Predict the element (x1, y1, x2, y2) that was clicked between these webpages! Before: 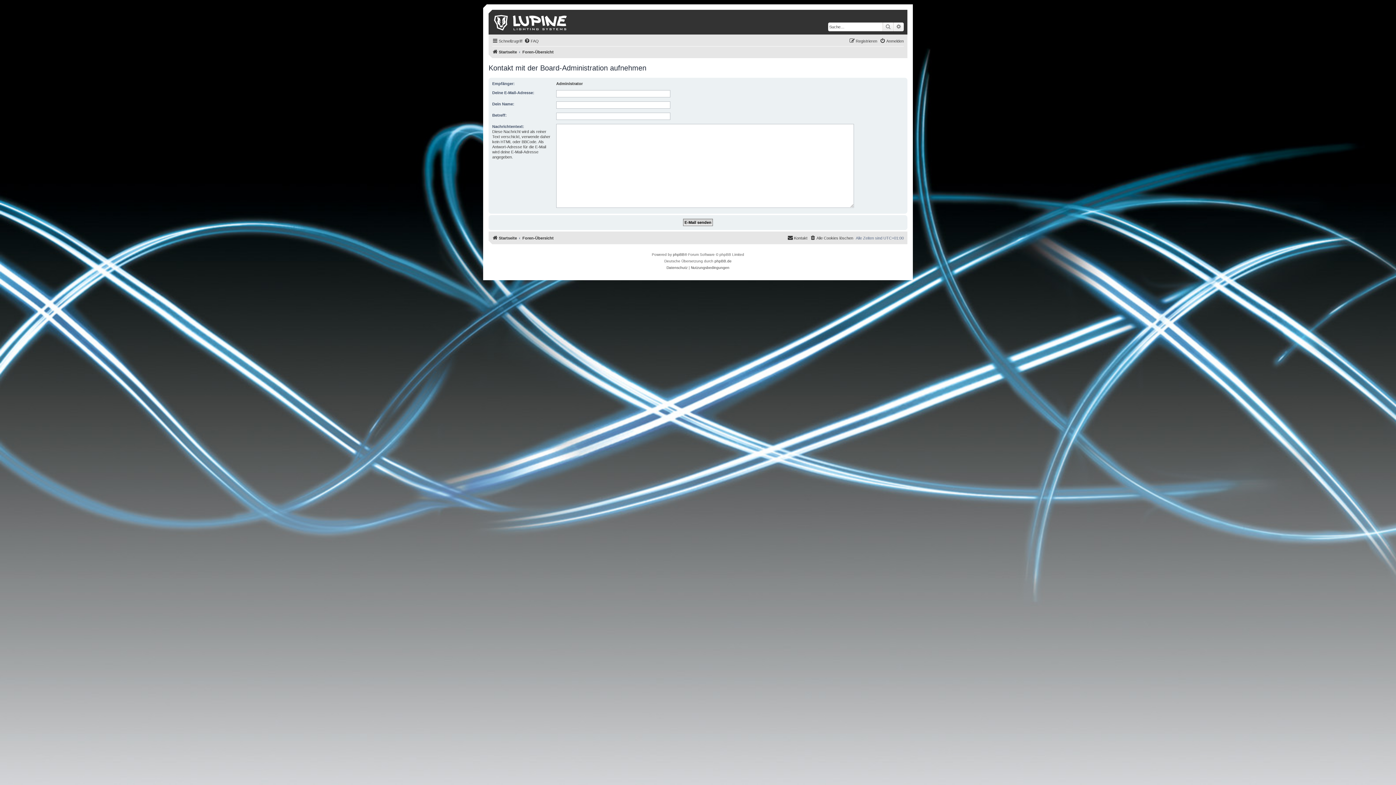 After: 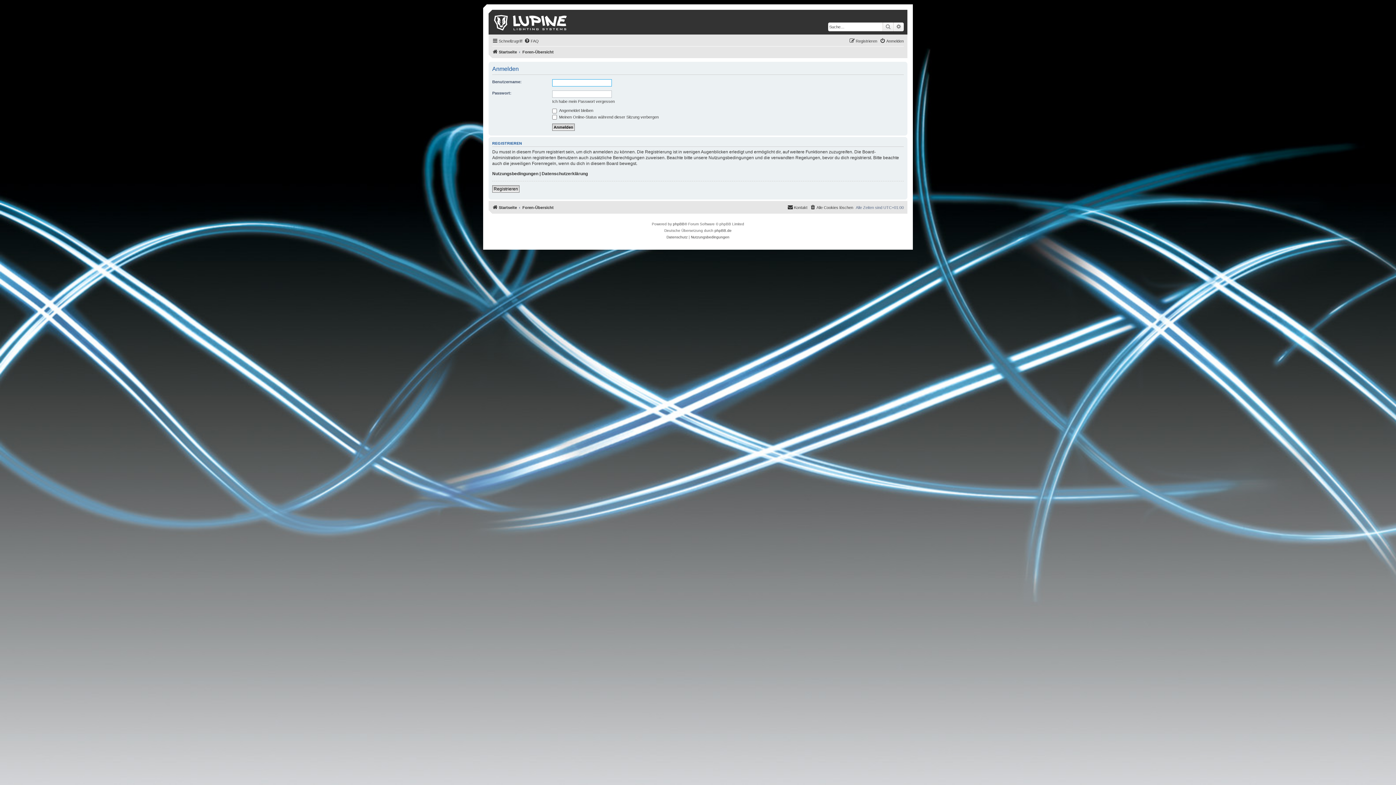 Action: bbox: (880, 36, 904, 45) label: Anmelden